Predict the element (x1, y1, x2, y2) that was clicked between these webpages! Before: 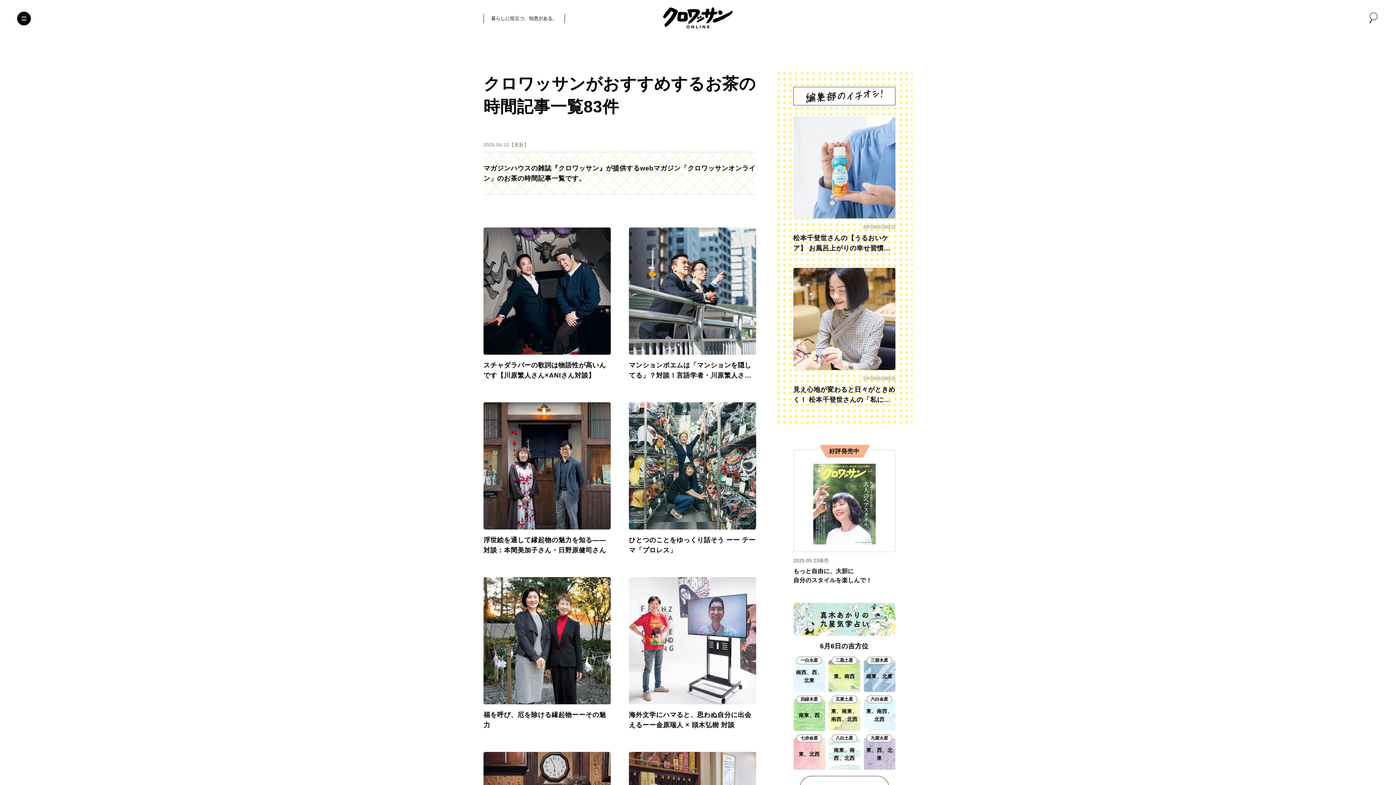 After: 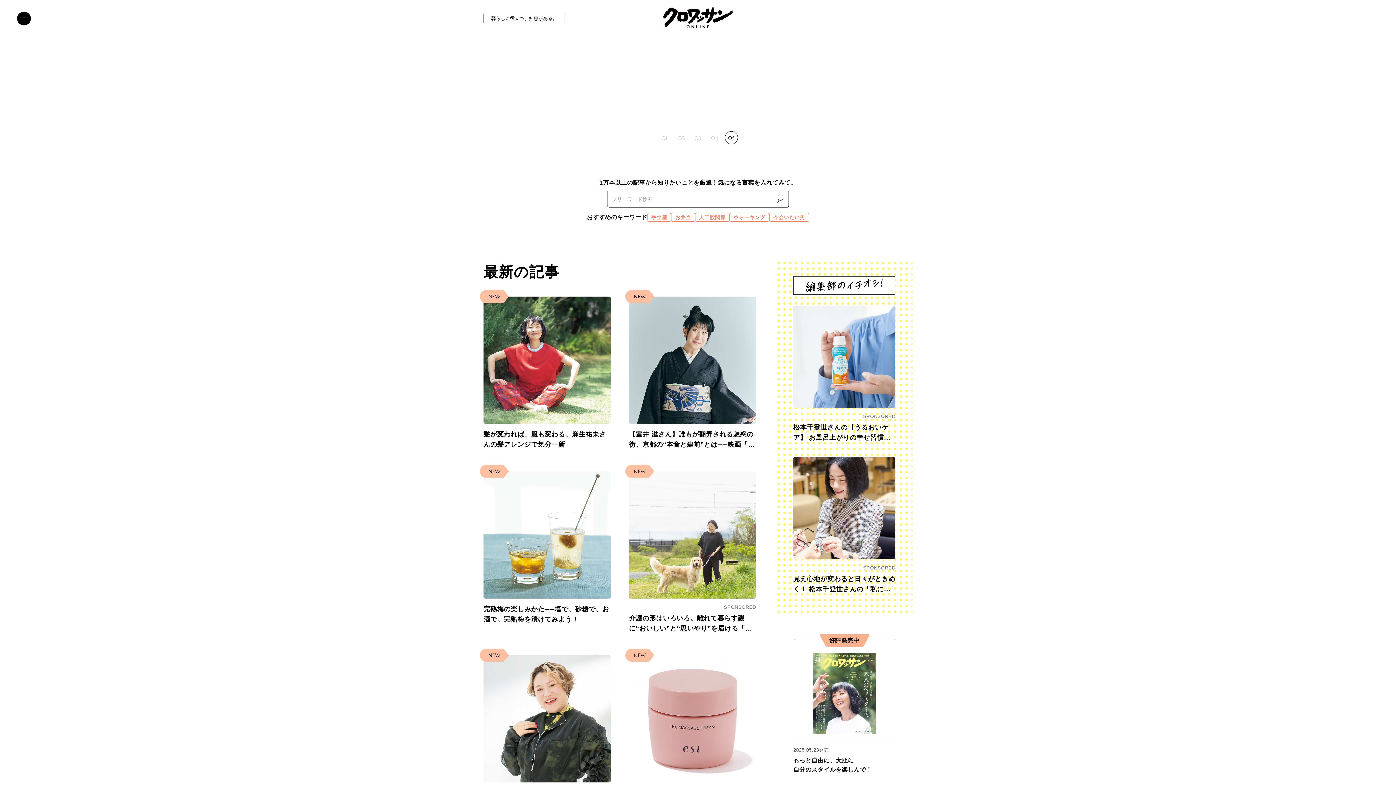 Action: bbox: (663, 7, 733, 29)